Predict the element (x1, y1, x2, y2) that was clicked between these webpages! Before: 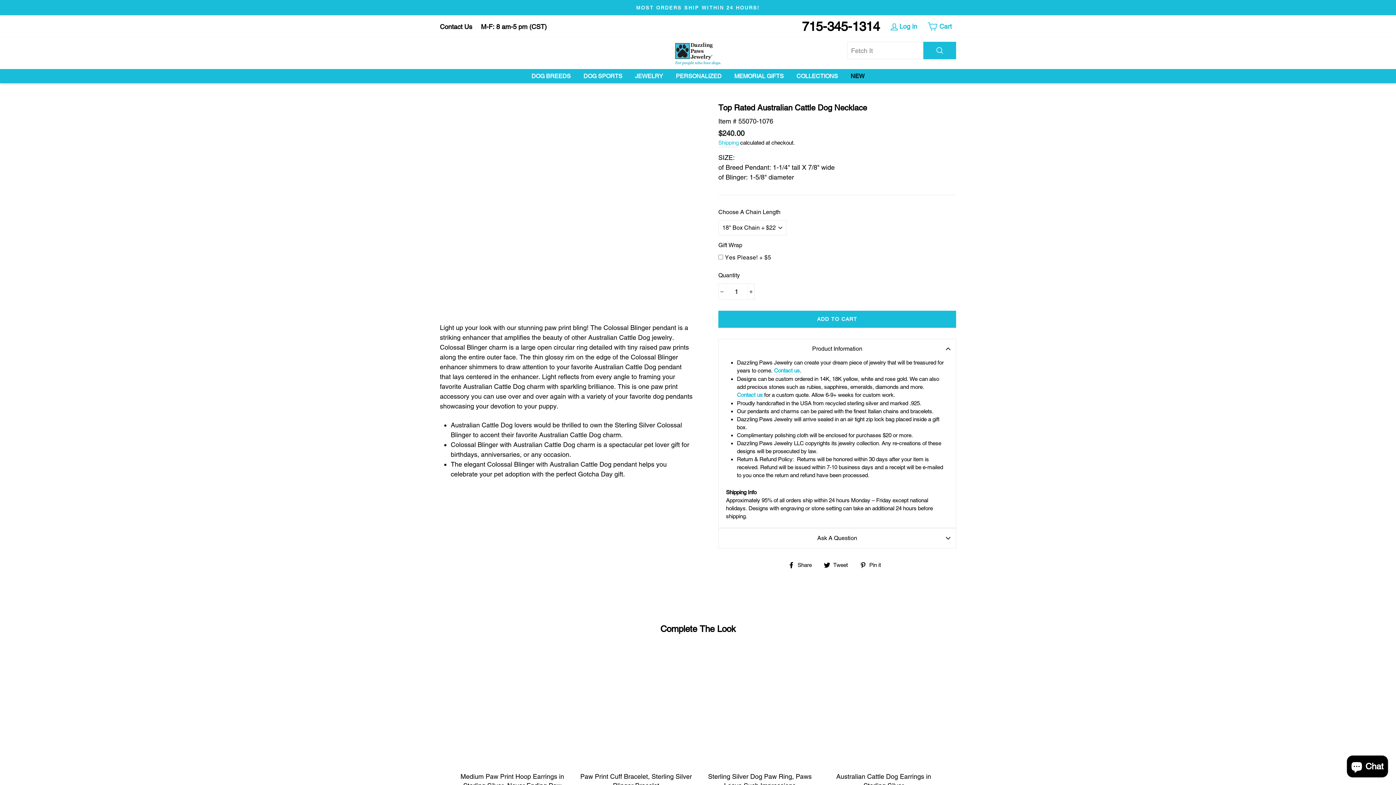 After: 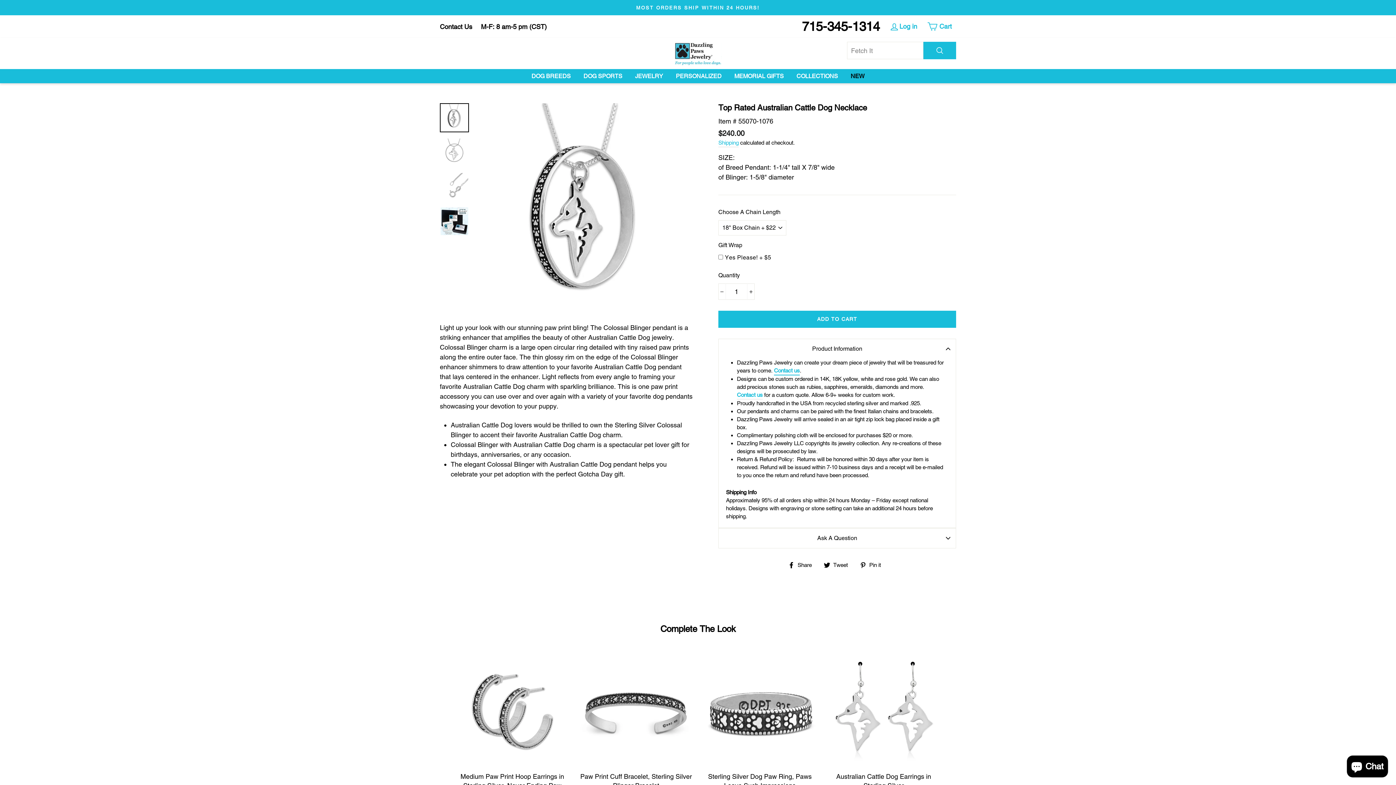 Action: bbox: (774, 367, 800, 375) label: Contact us